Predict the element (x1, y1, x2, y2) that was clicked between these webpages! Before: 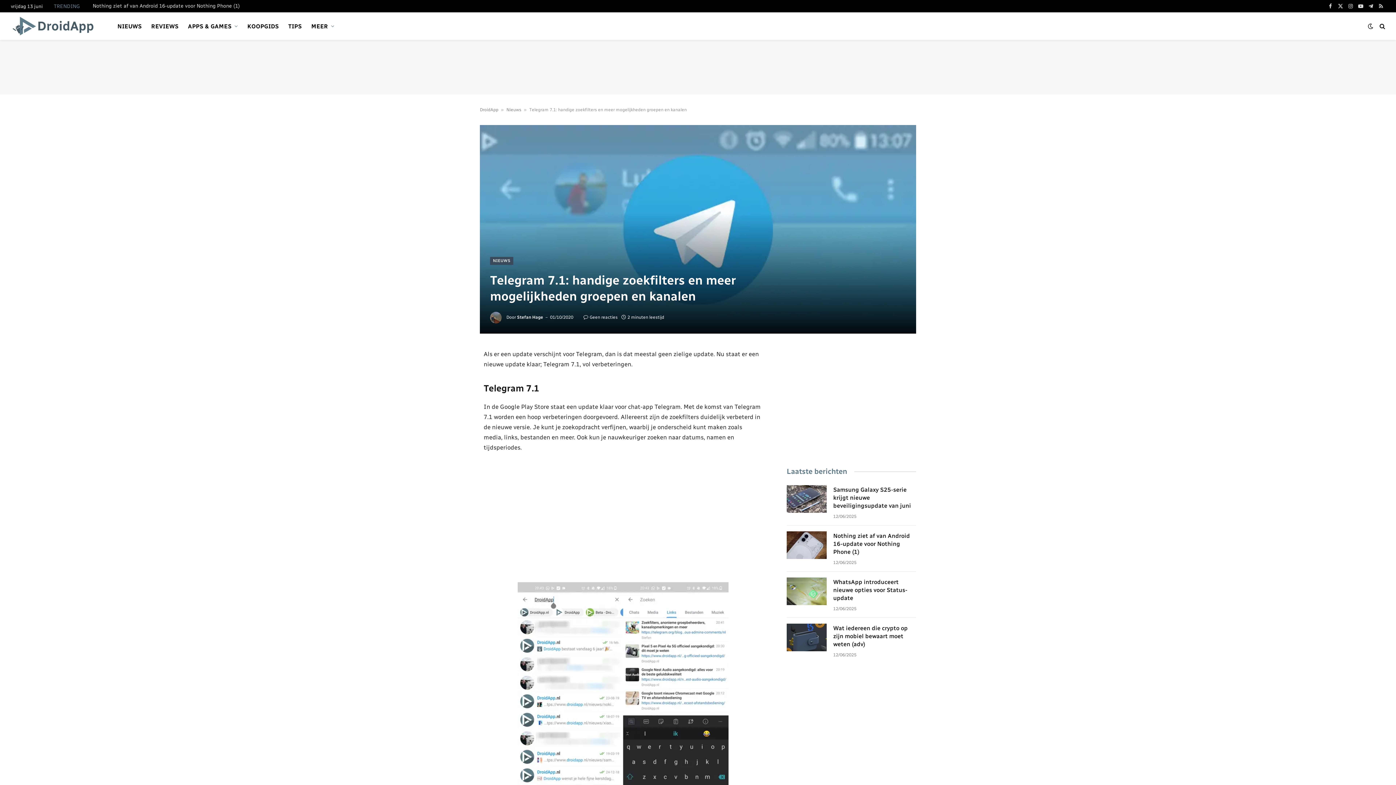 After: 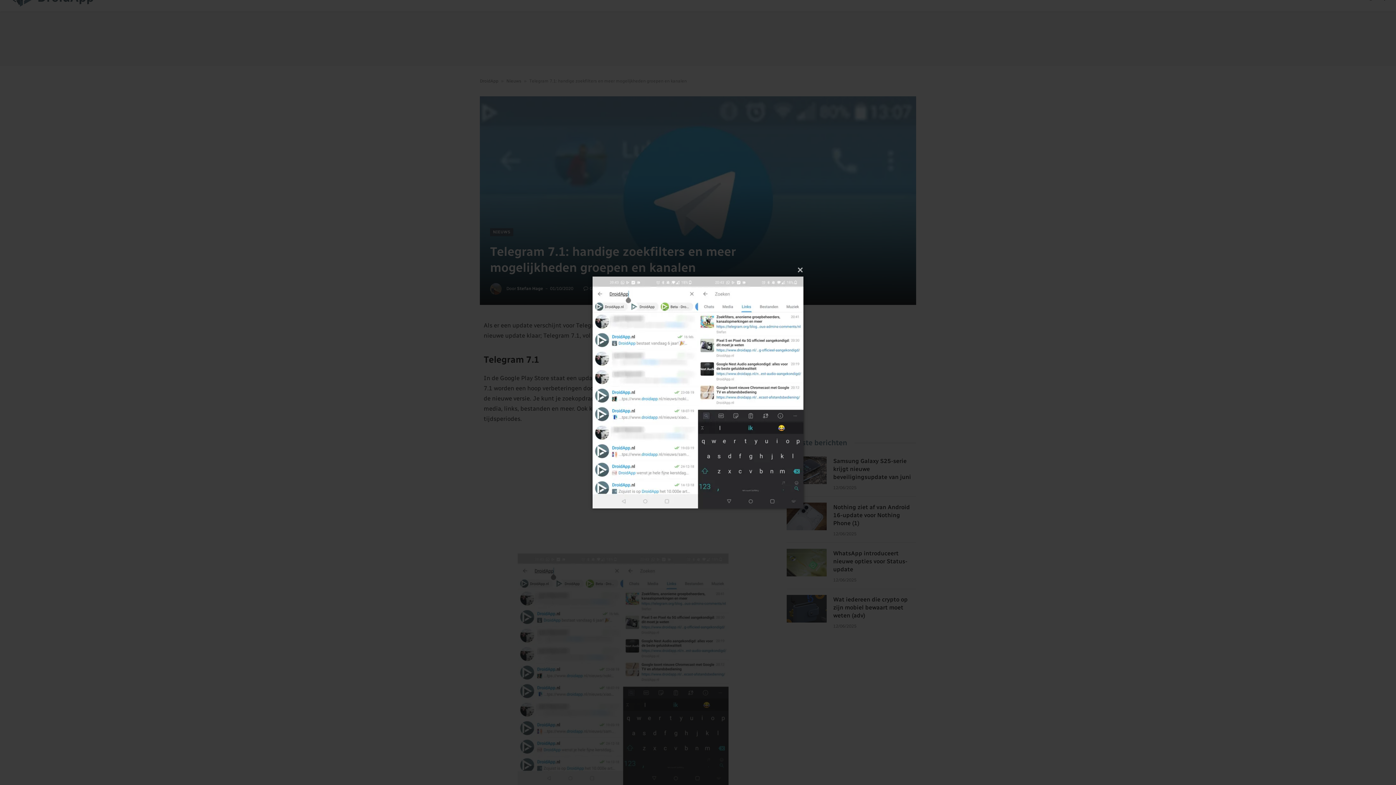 Action: bbox: (483, 582, 762, 814)